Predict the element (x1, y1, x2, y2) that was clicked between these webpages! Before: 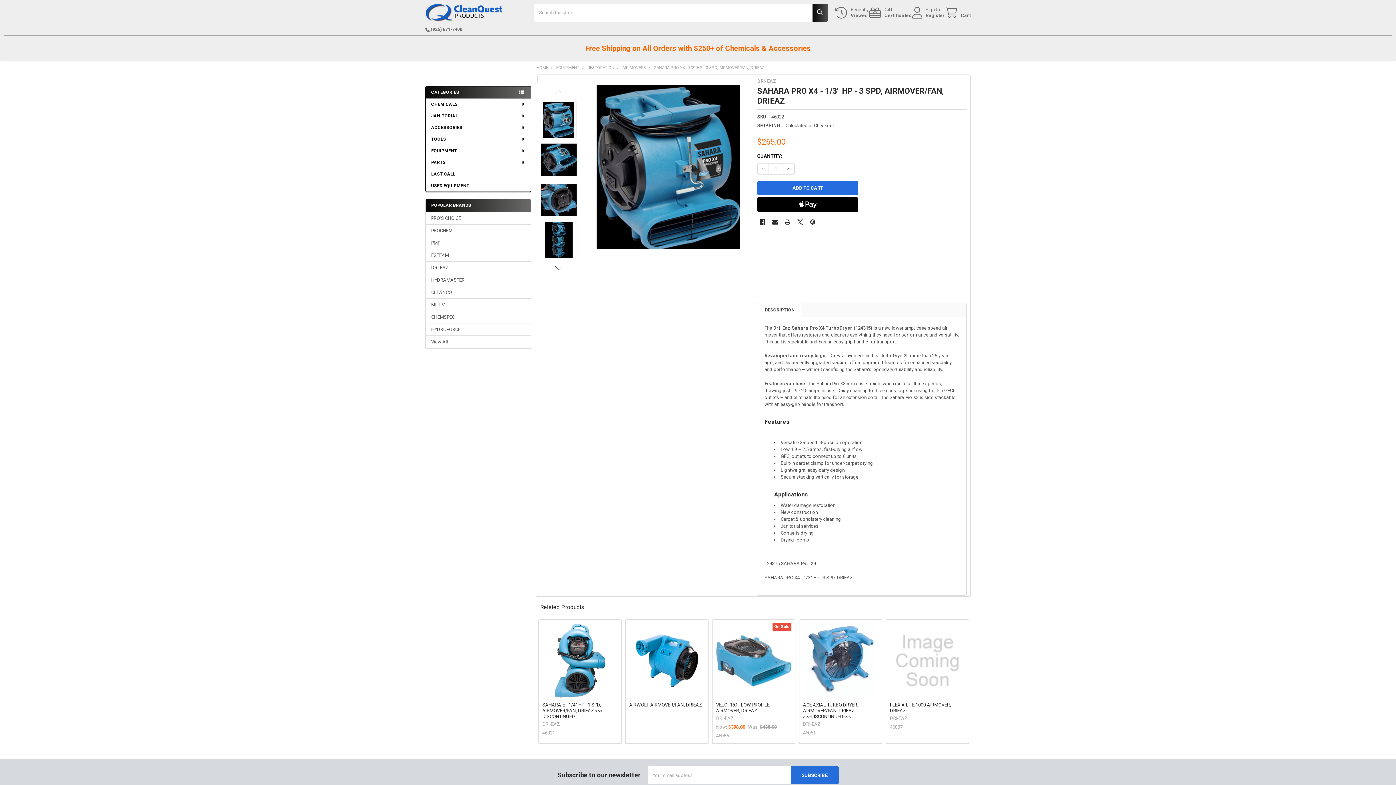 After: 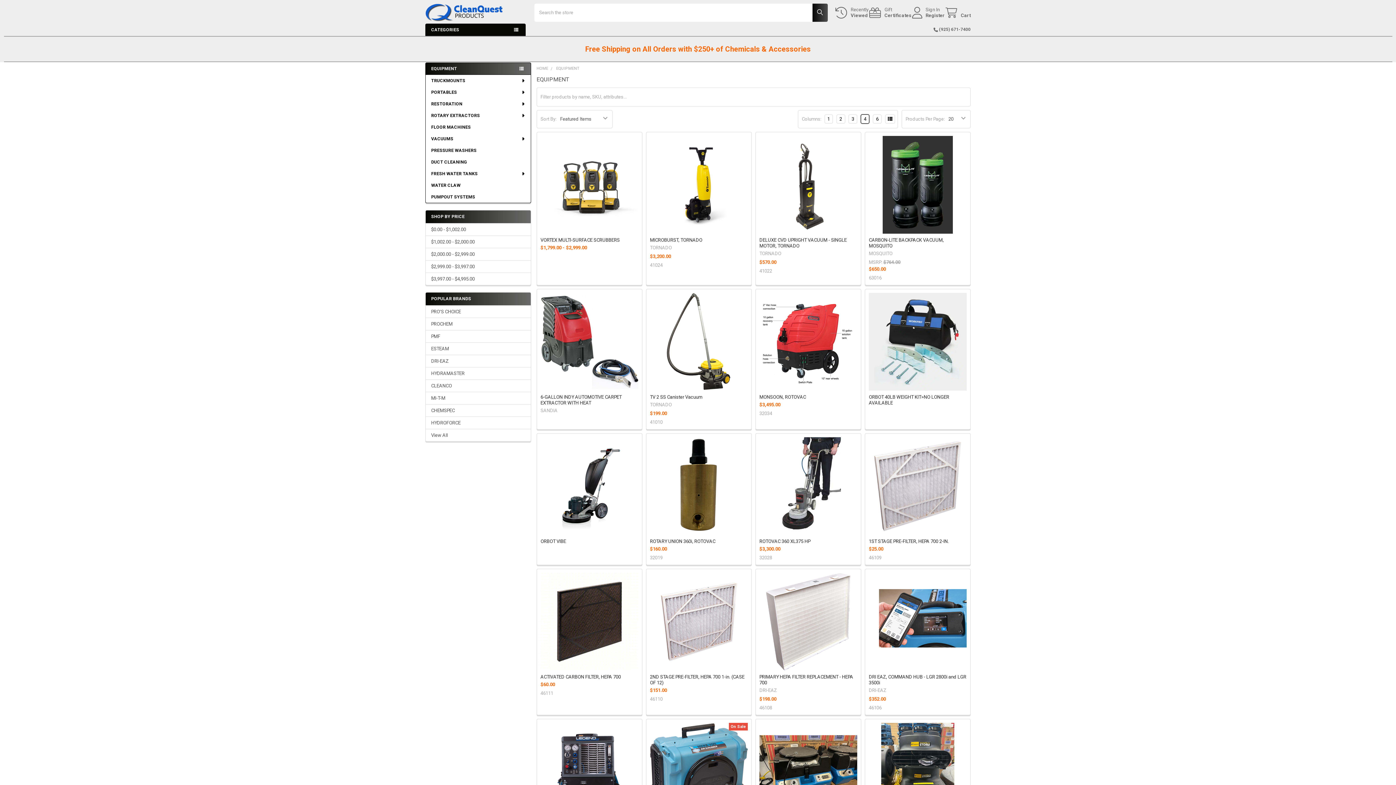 Action: bbox: (556, 65, 579, 70) label: EQUIPMENT